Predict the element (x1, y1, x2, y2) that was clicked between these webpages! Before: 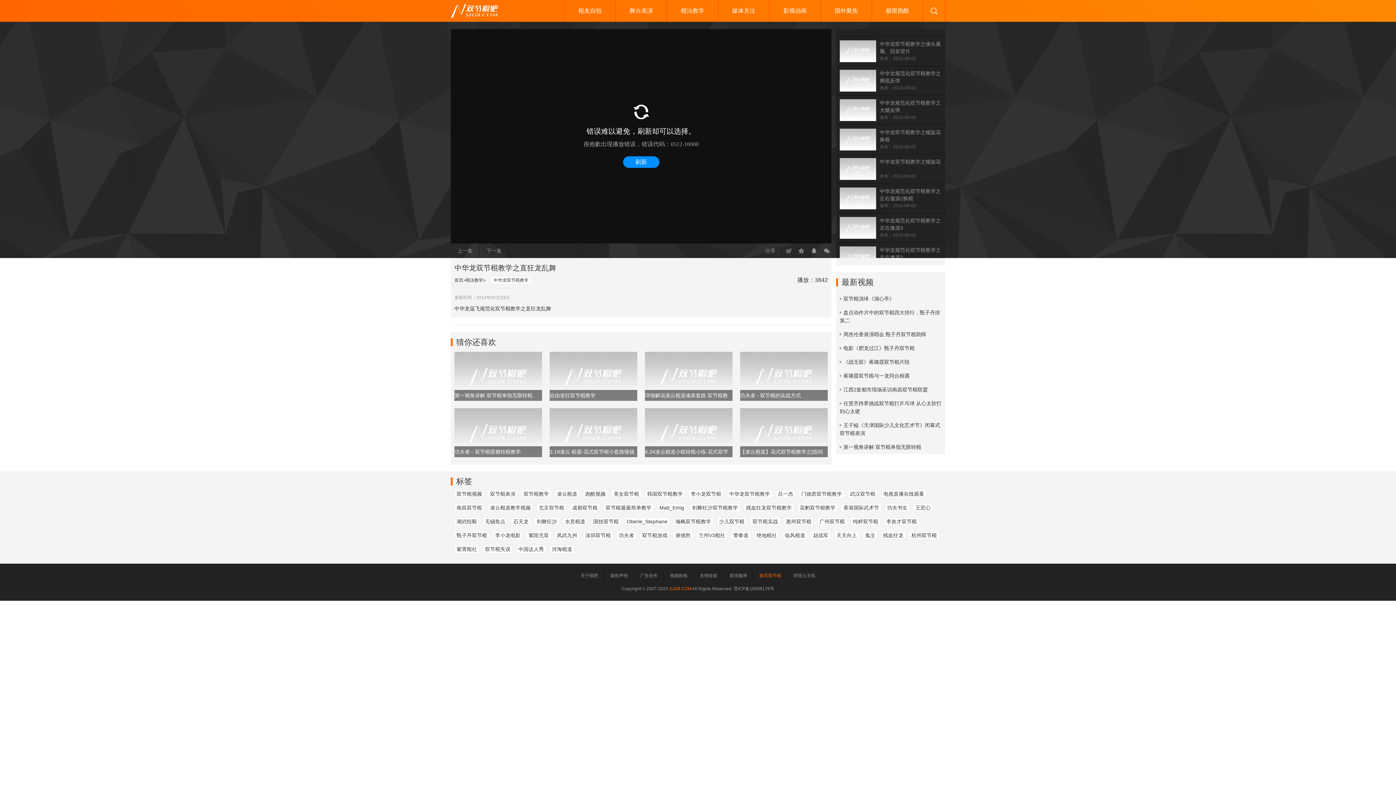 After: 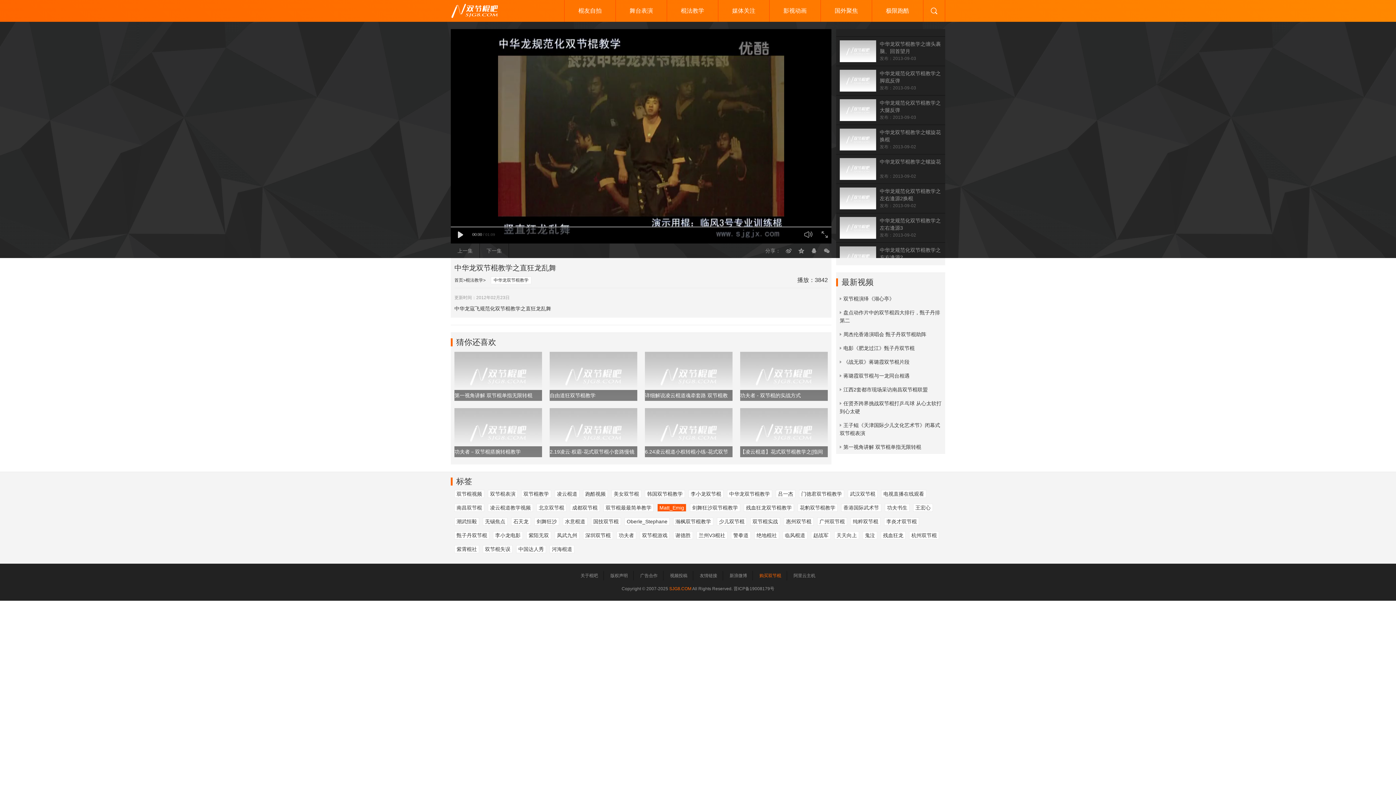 Action: bbox: (657, 504, 686, 512) label: Matt_Emig